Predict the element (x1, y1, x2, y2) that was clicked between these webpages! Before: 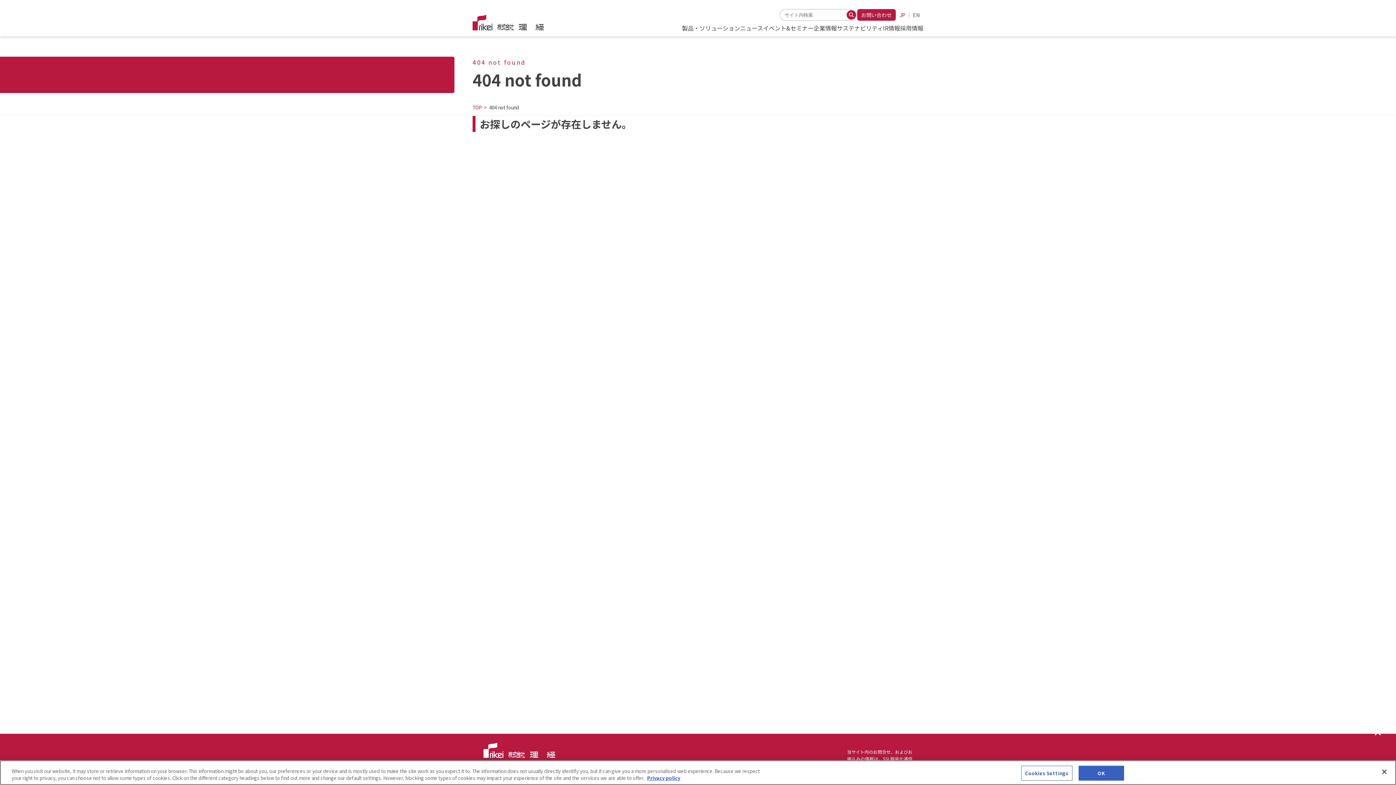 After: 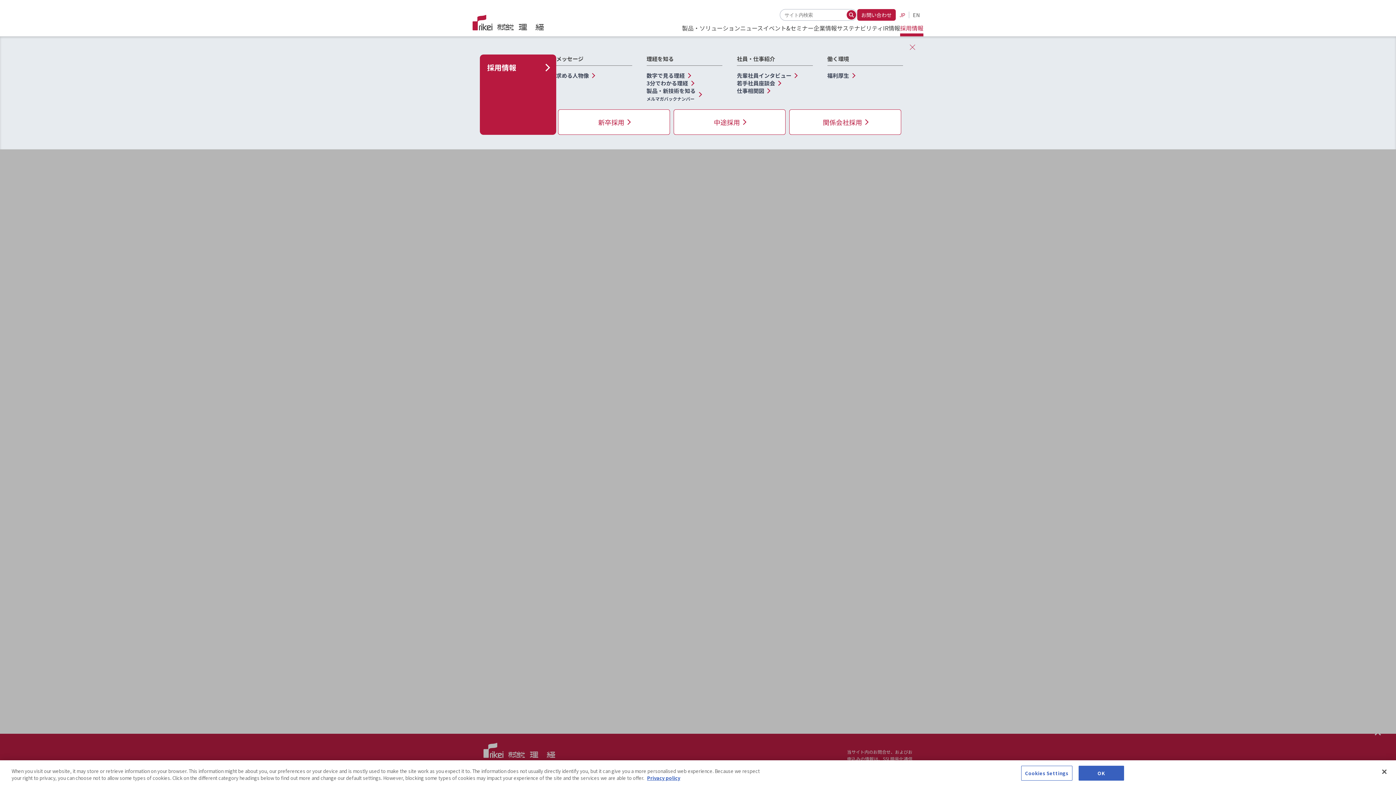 Action: bbox: (900, 25, 923, 36) label: 採用情報